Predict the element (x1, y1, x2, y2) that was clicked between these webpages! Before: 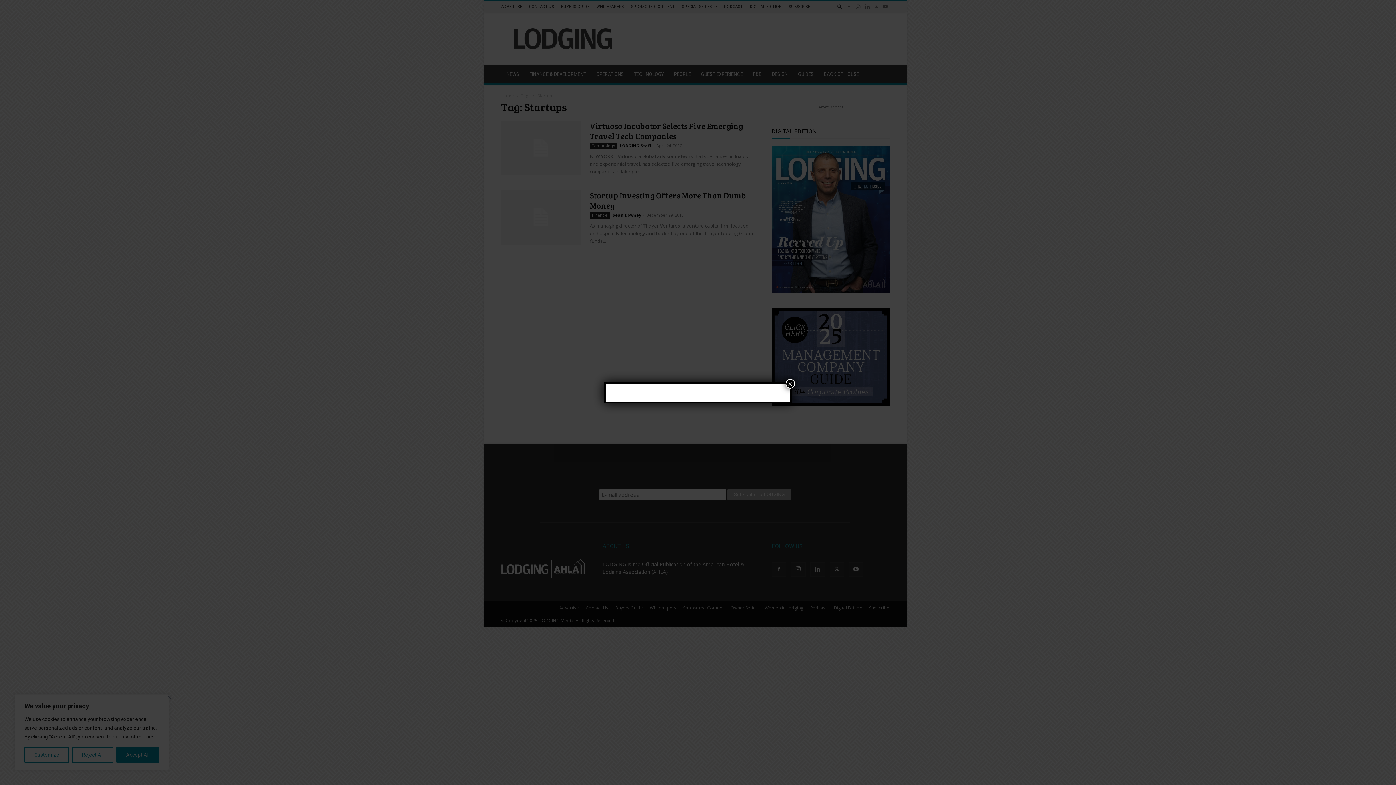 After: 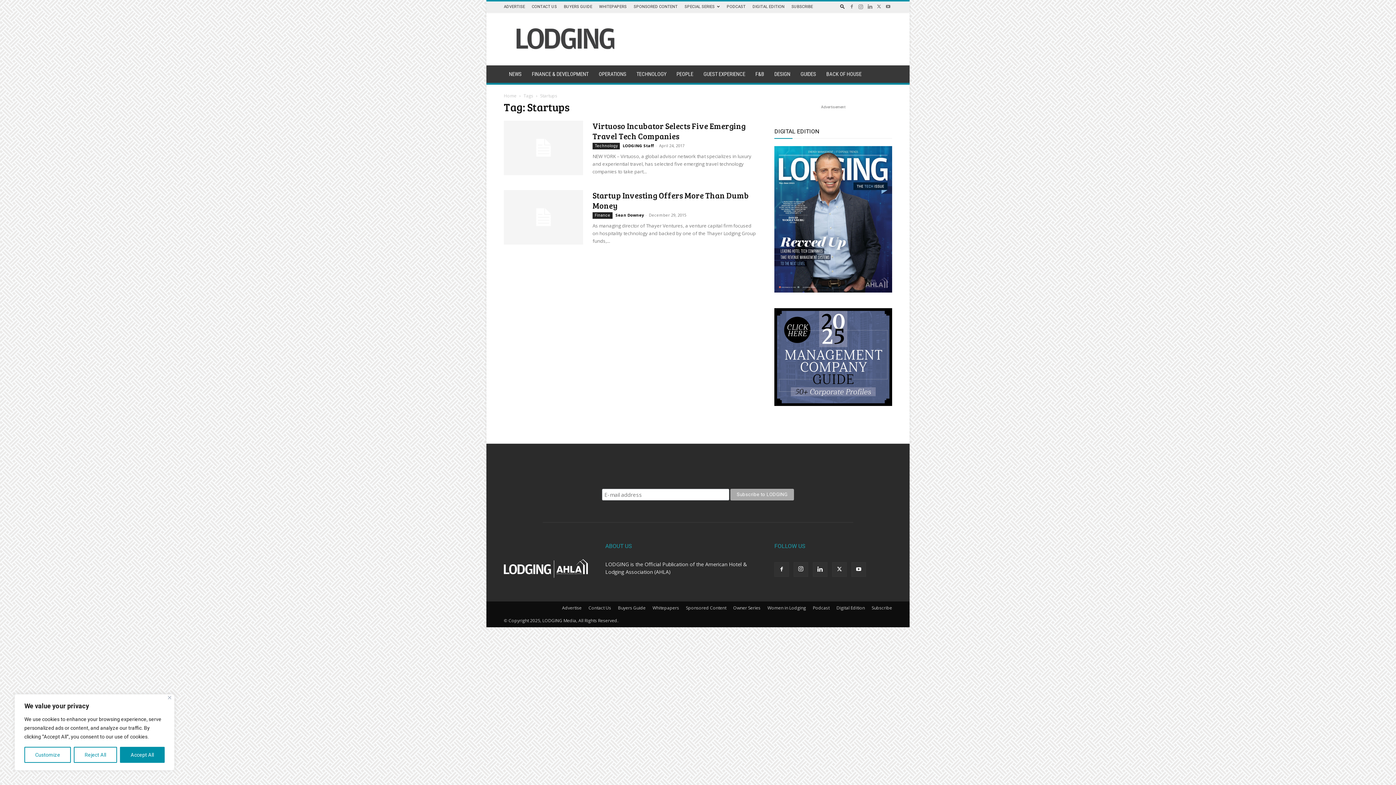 Action: bbox: (785, 379, 795, 388) label: Close